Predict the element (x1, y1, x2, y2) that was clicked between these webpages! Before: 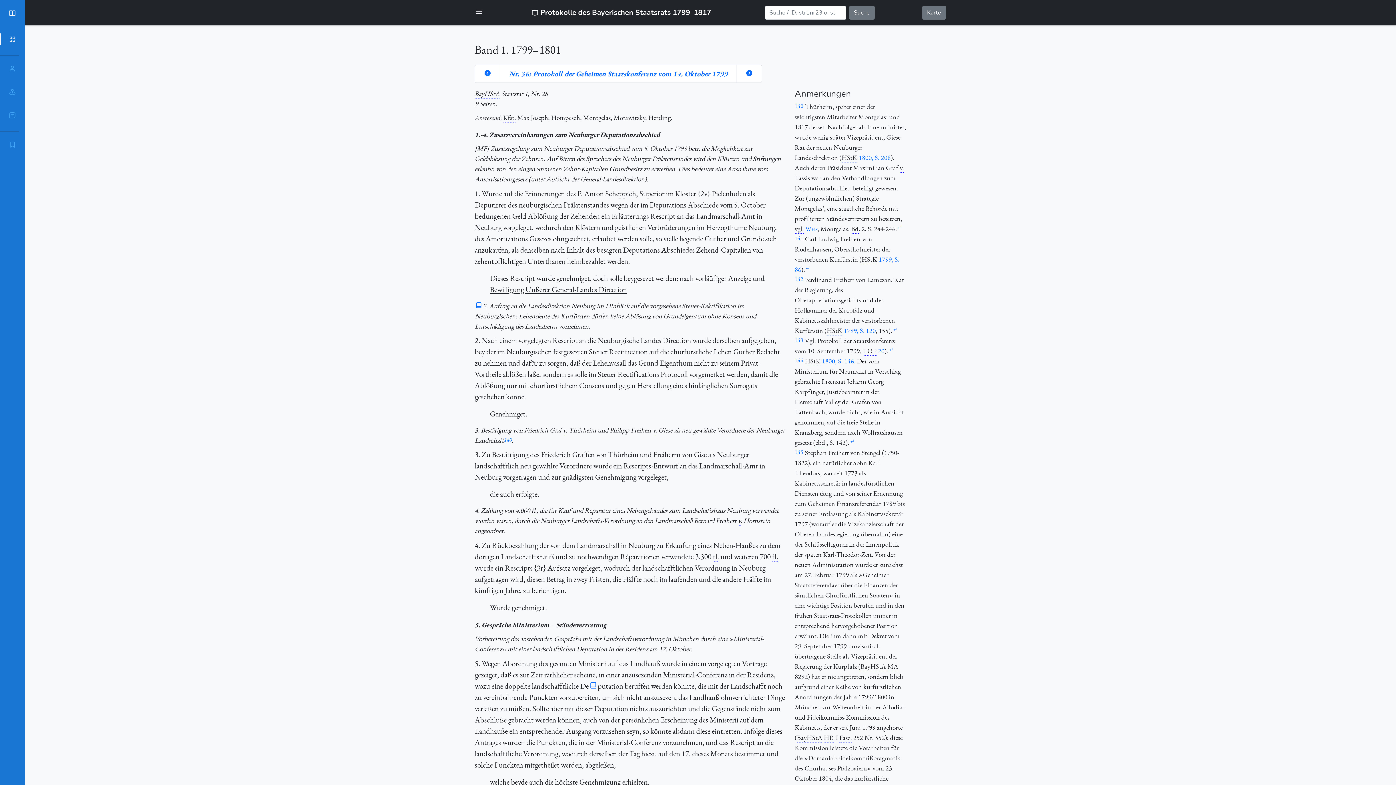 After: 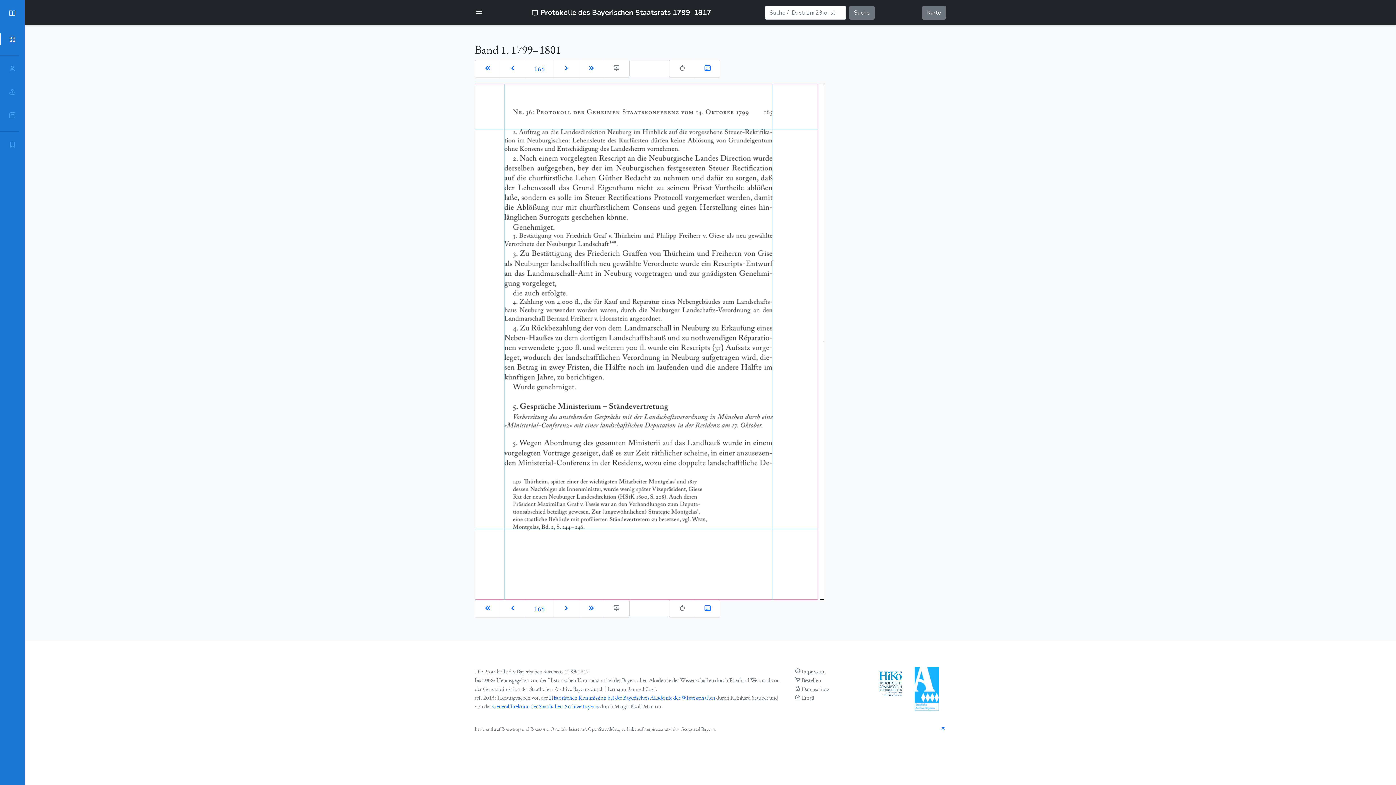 Action: bbox: (475, 301, 482, 310)